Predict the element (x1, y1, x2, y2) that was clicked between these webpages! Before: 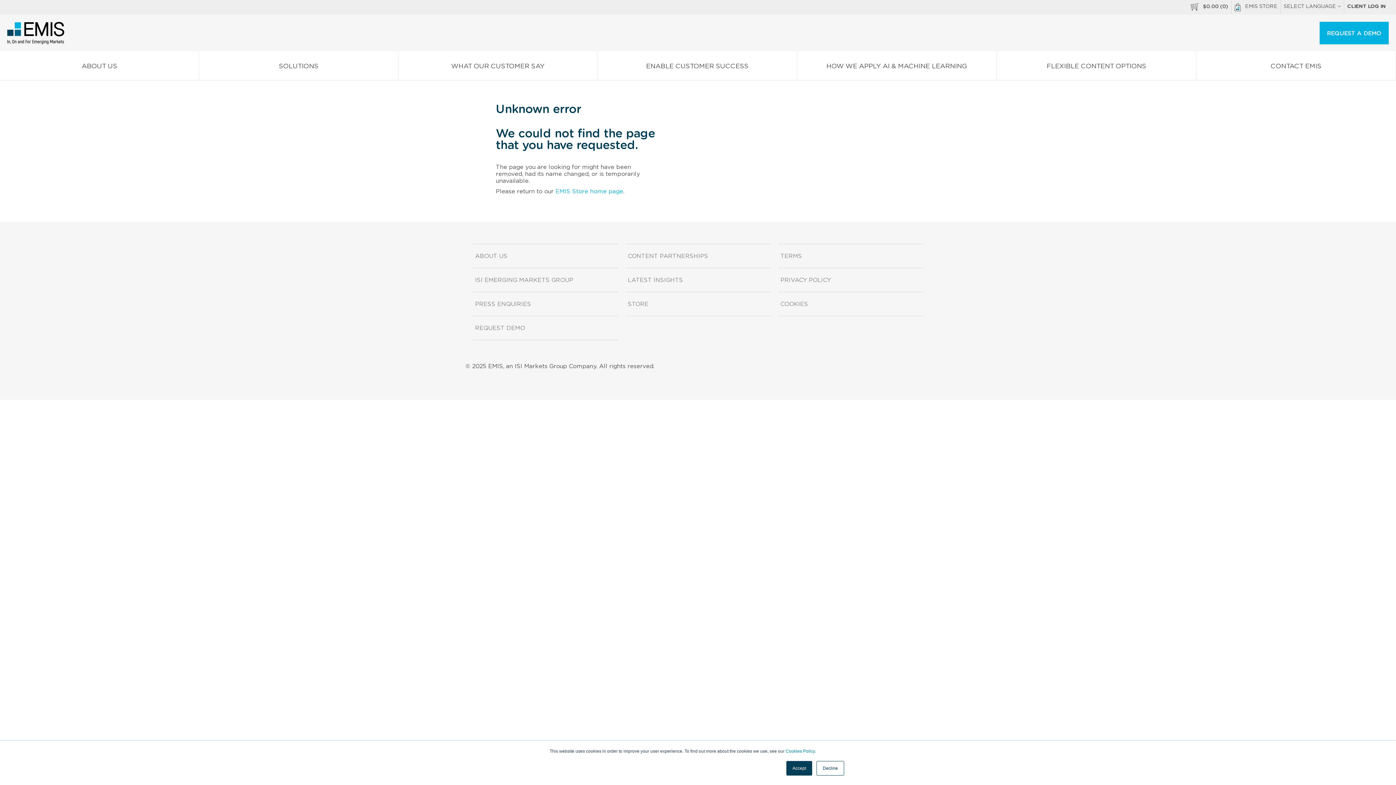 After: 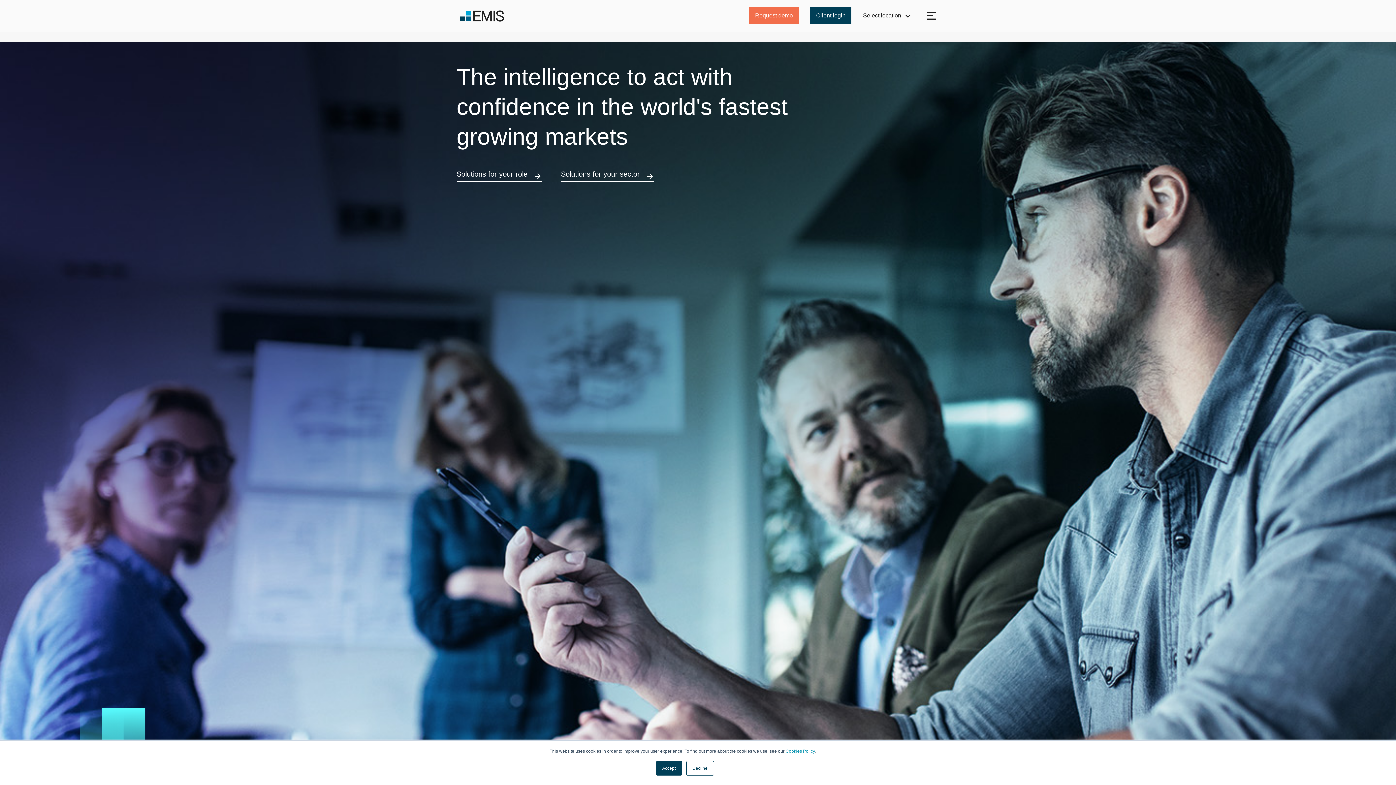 Action: bbox: (199, 53, 398, 80) label: SOLUTIONS